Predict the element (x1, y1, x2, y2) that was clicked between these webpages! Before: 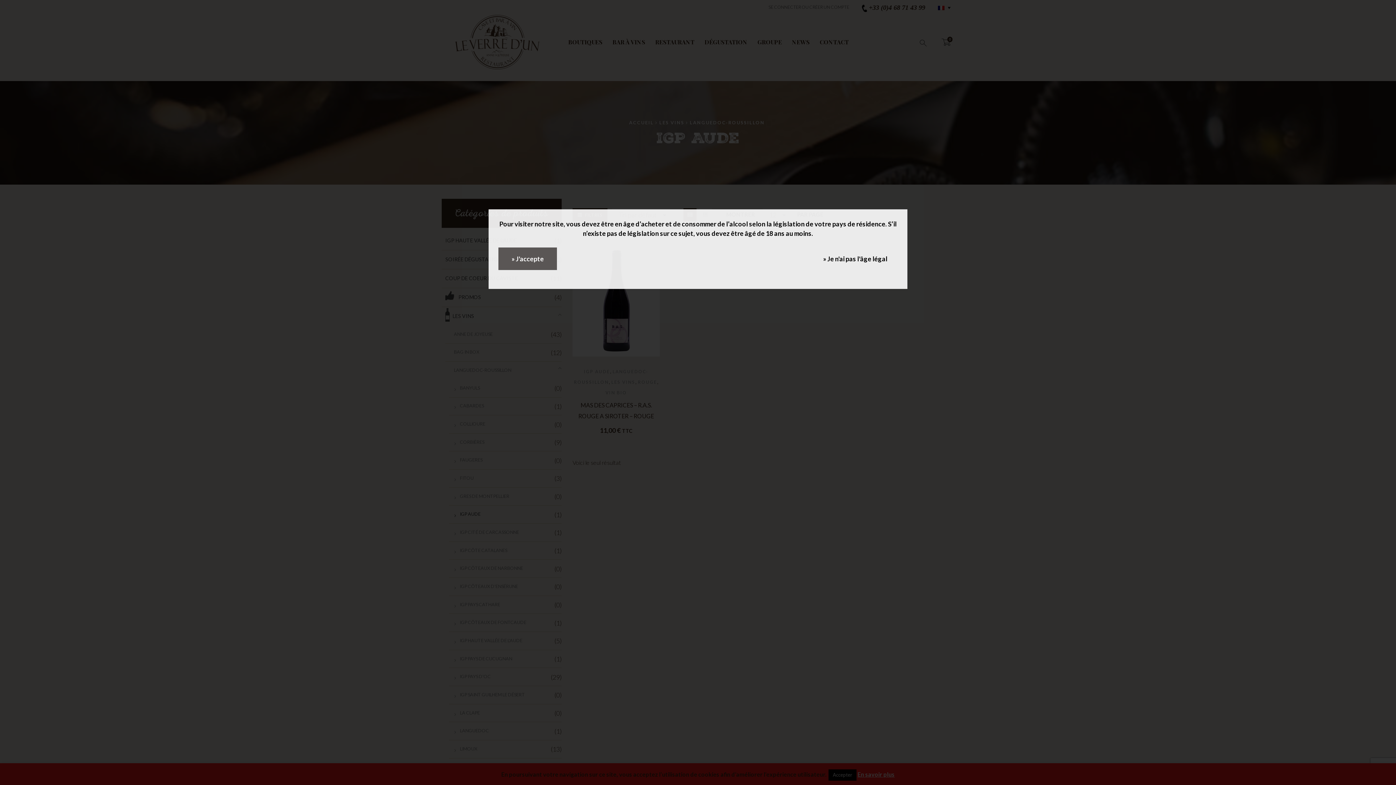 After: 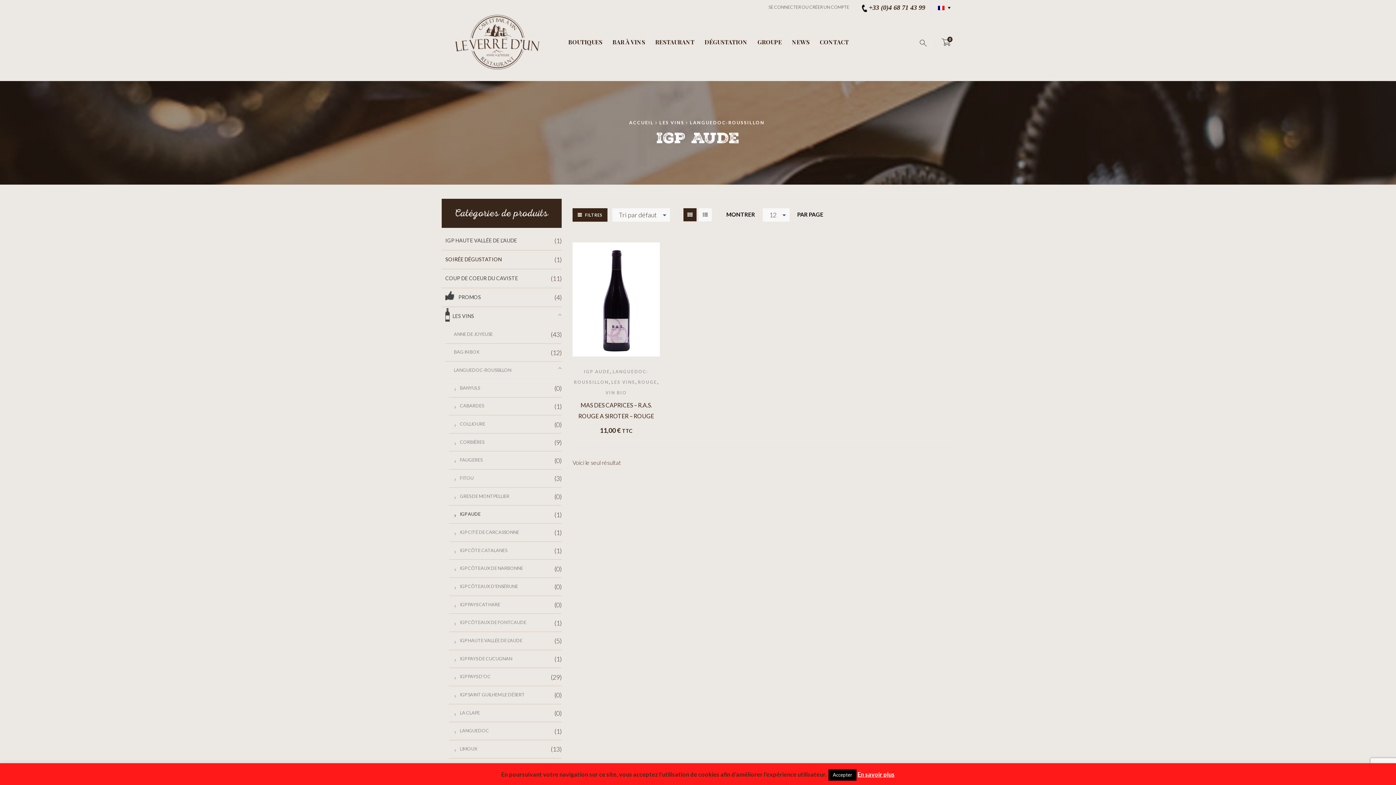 Action: bbox: (498, 247, 557, 270) label: » J'accepte